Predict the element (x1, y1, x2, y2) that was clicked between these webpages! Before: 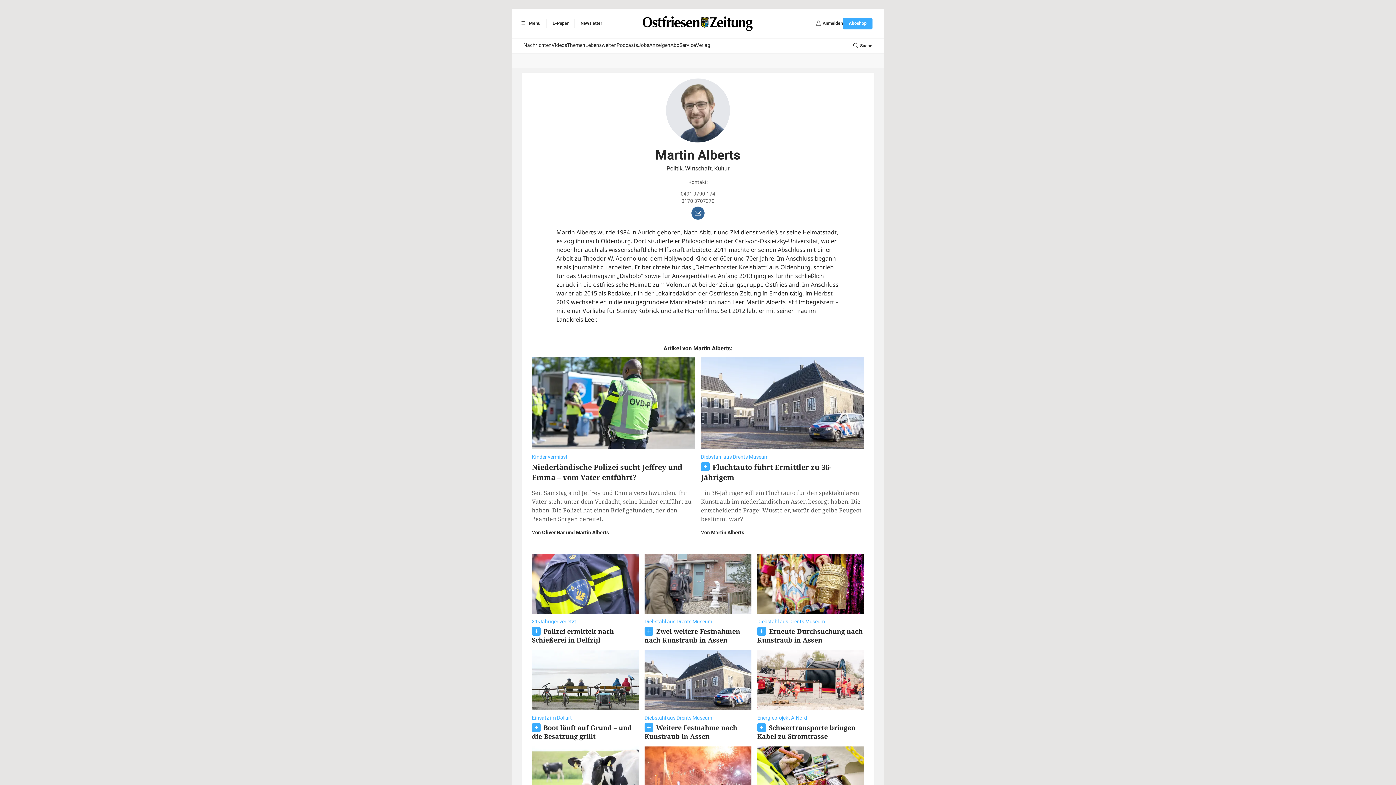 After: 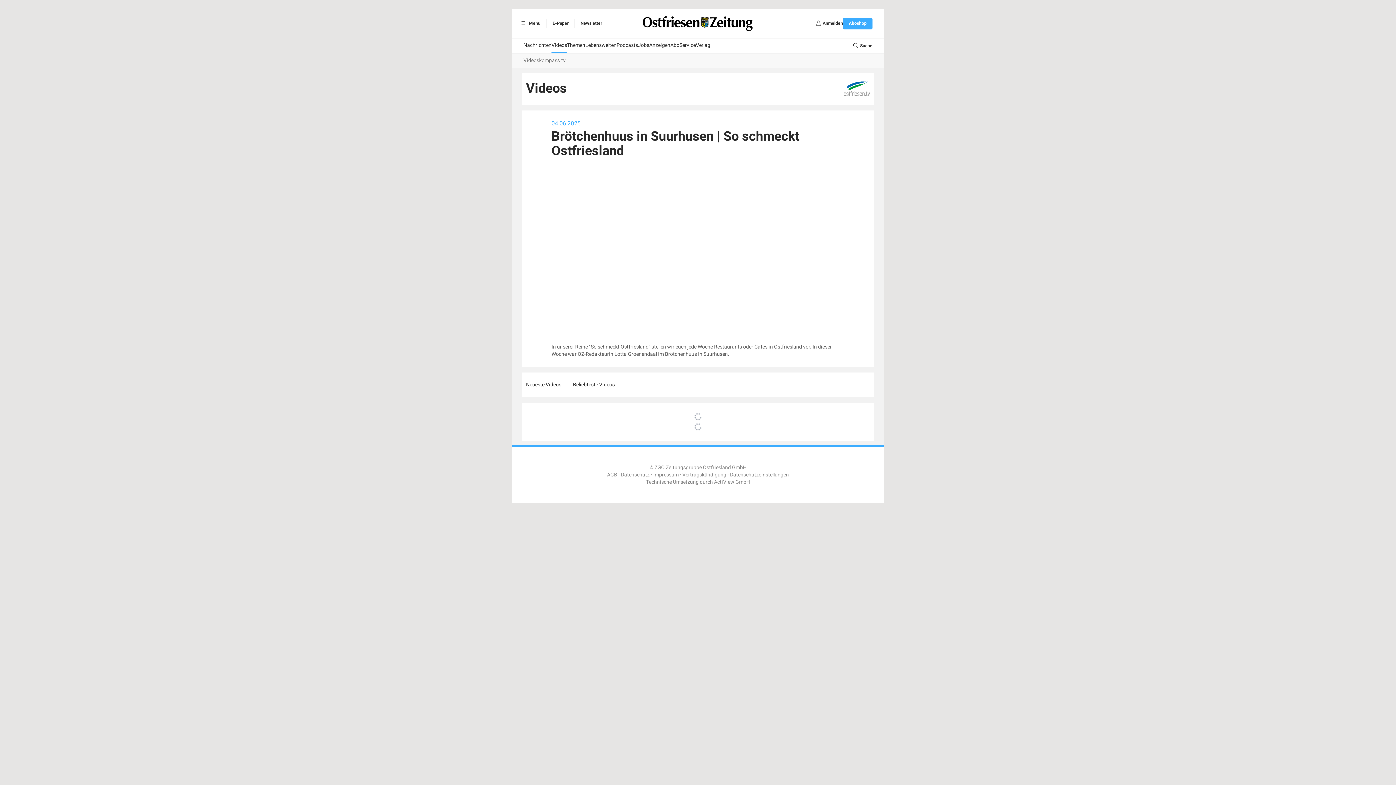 Action: bbox: (551, 38, 567, 53) label: Videos